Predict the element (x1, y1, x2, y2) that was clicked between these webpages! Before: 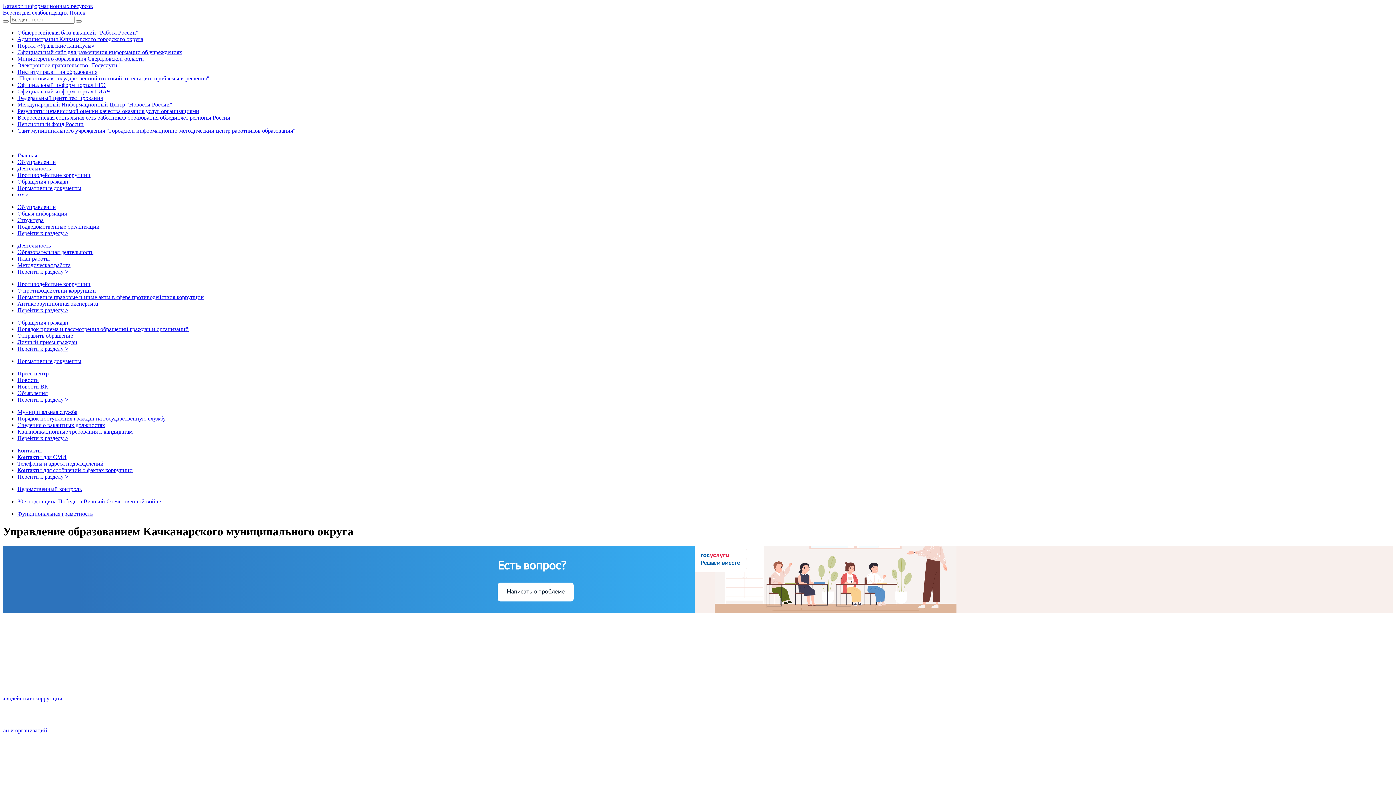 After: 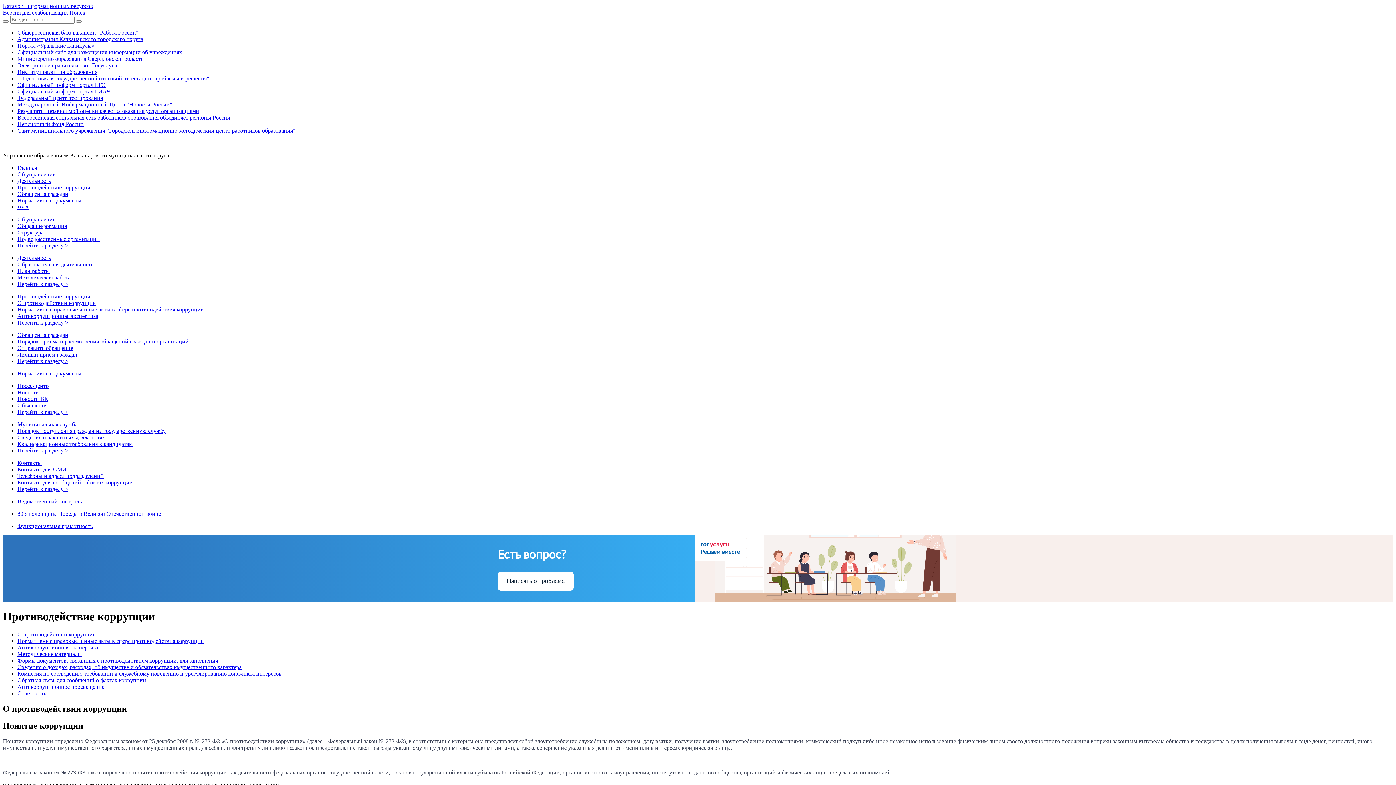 Action: label: Противодействие коррупции bbox: (17, 172, 90, 178)